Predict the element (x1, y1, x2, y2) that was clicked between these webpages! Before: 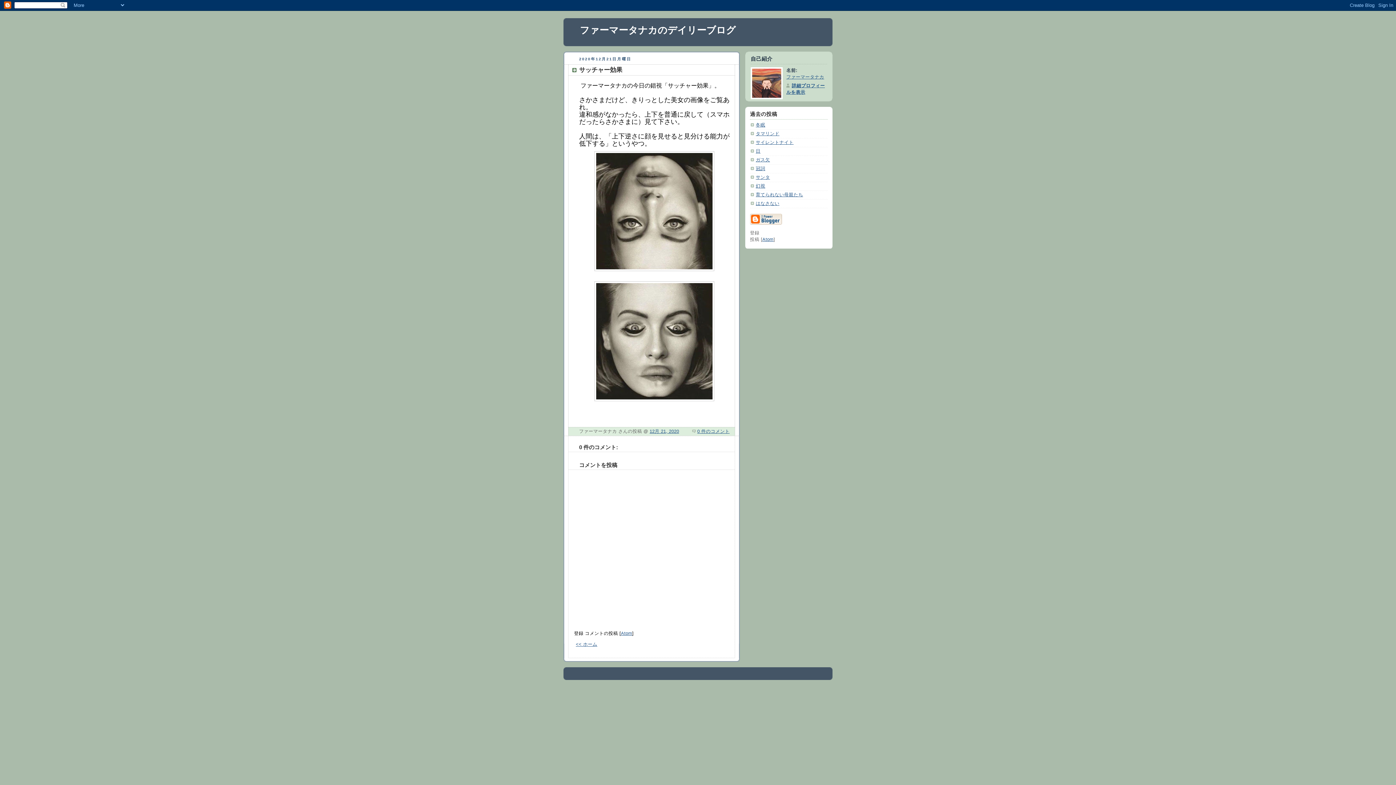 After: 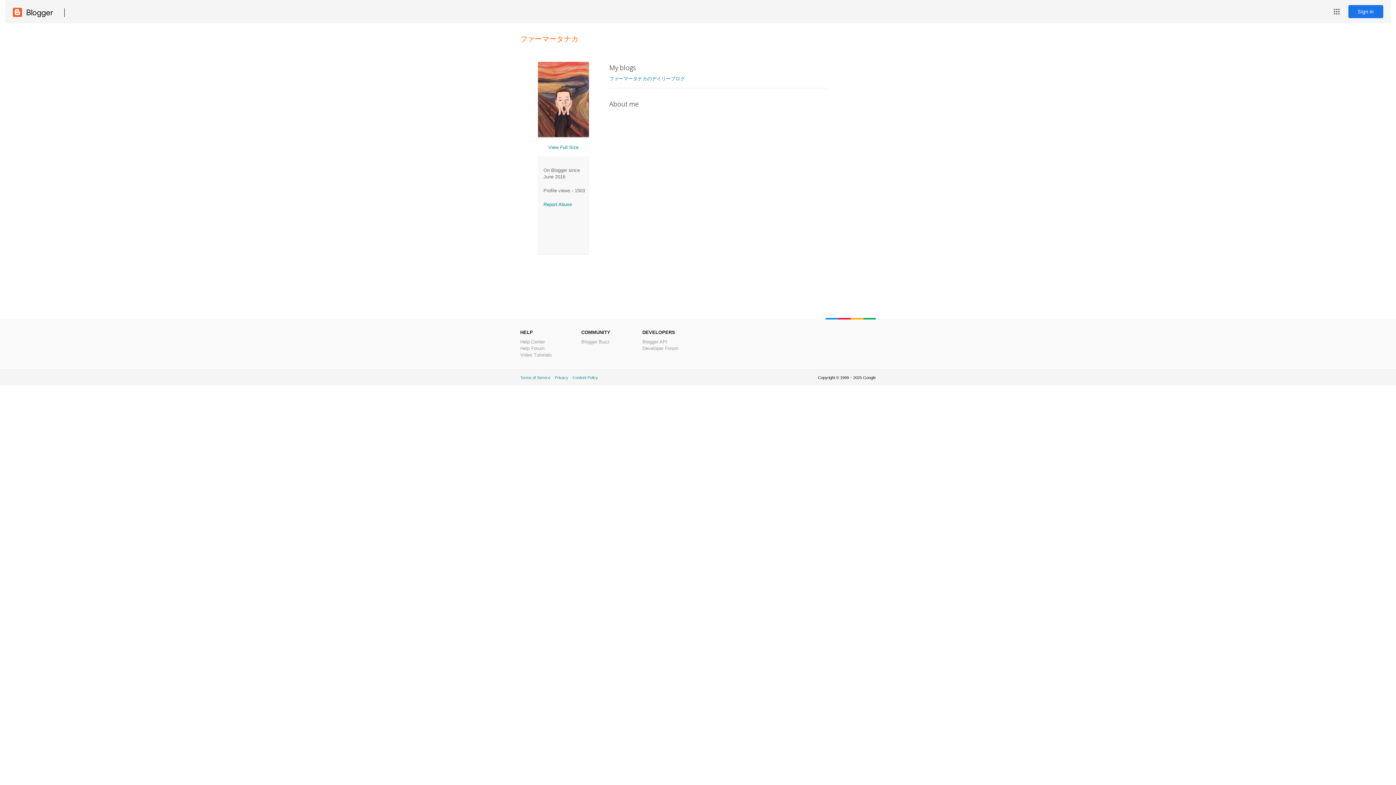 Action: bbox: (786, 74, 824, 79) label: ファーマータナカ